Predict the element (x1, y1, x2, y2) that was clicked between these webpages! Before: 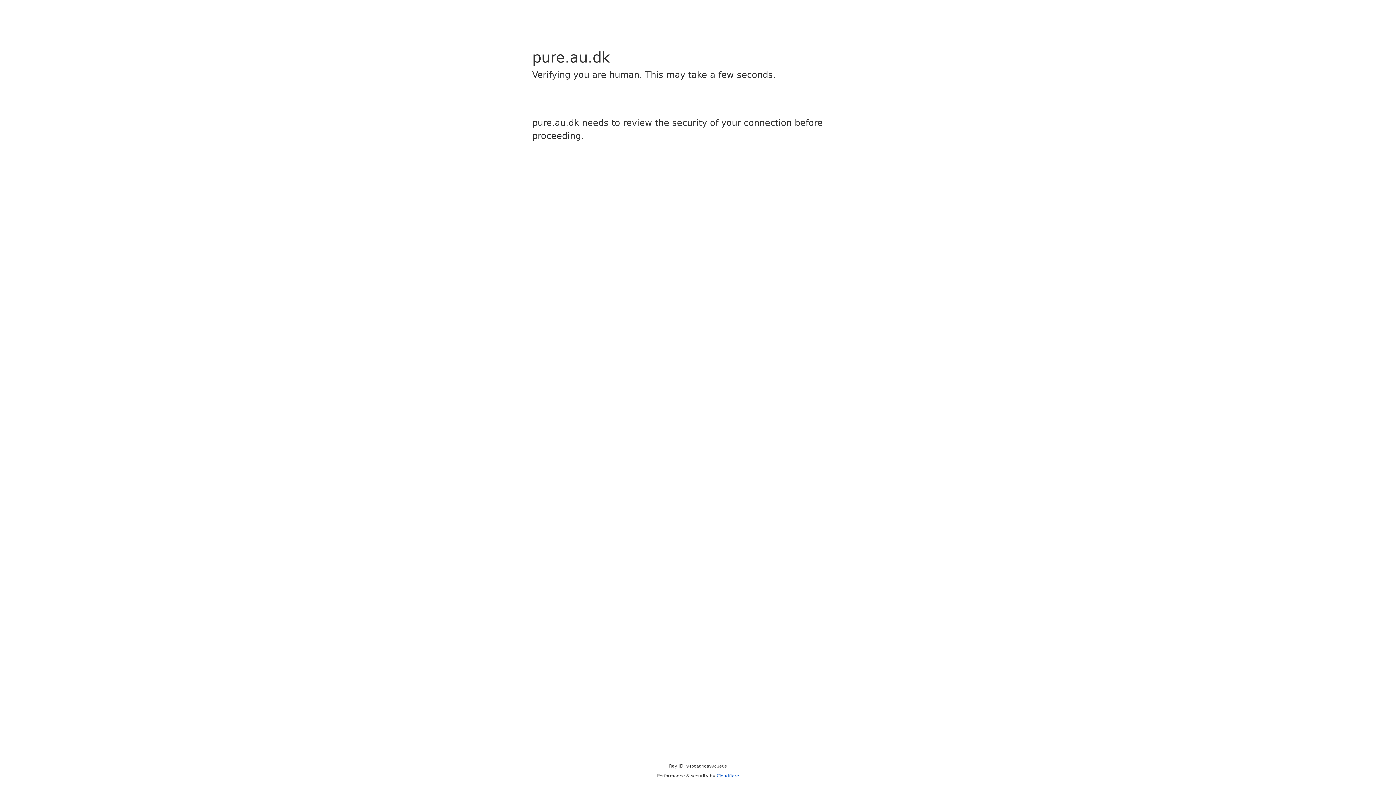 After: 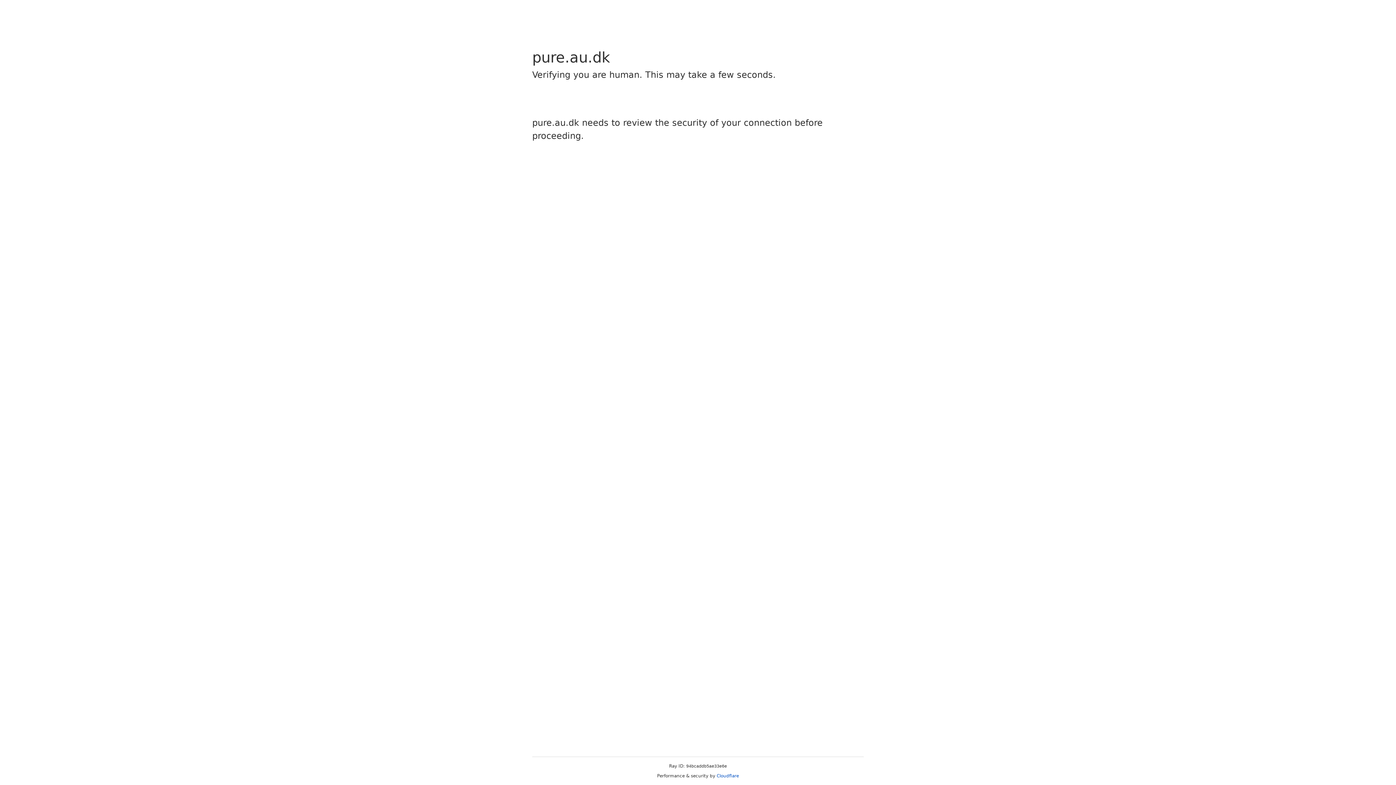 Action: bbox: (716, 773, 739, 778) label: Cloudflare